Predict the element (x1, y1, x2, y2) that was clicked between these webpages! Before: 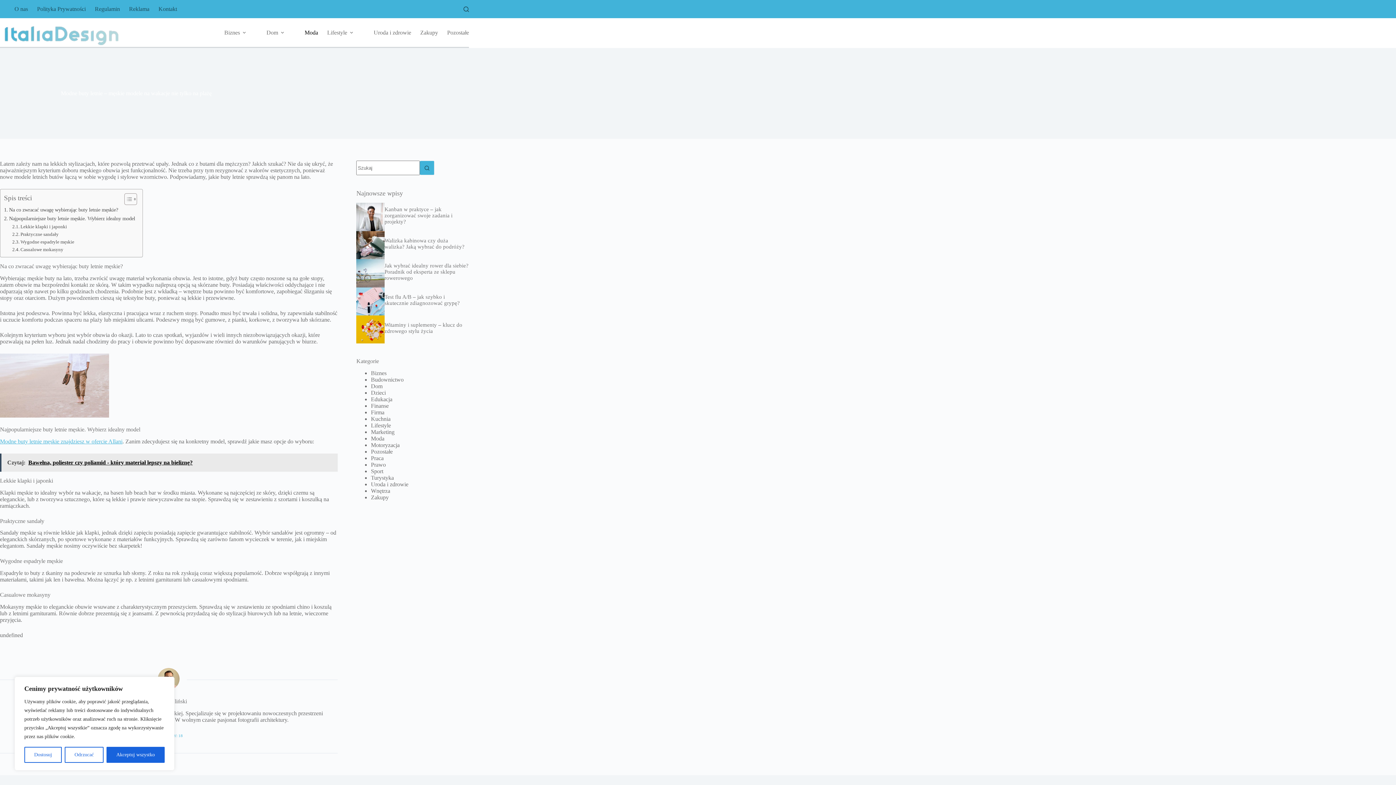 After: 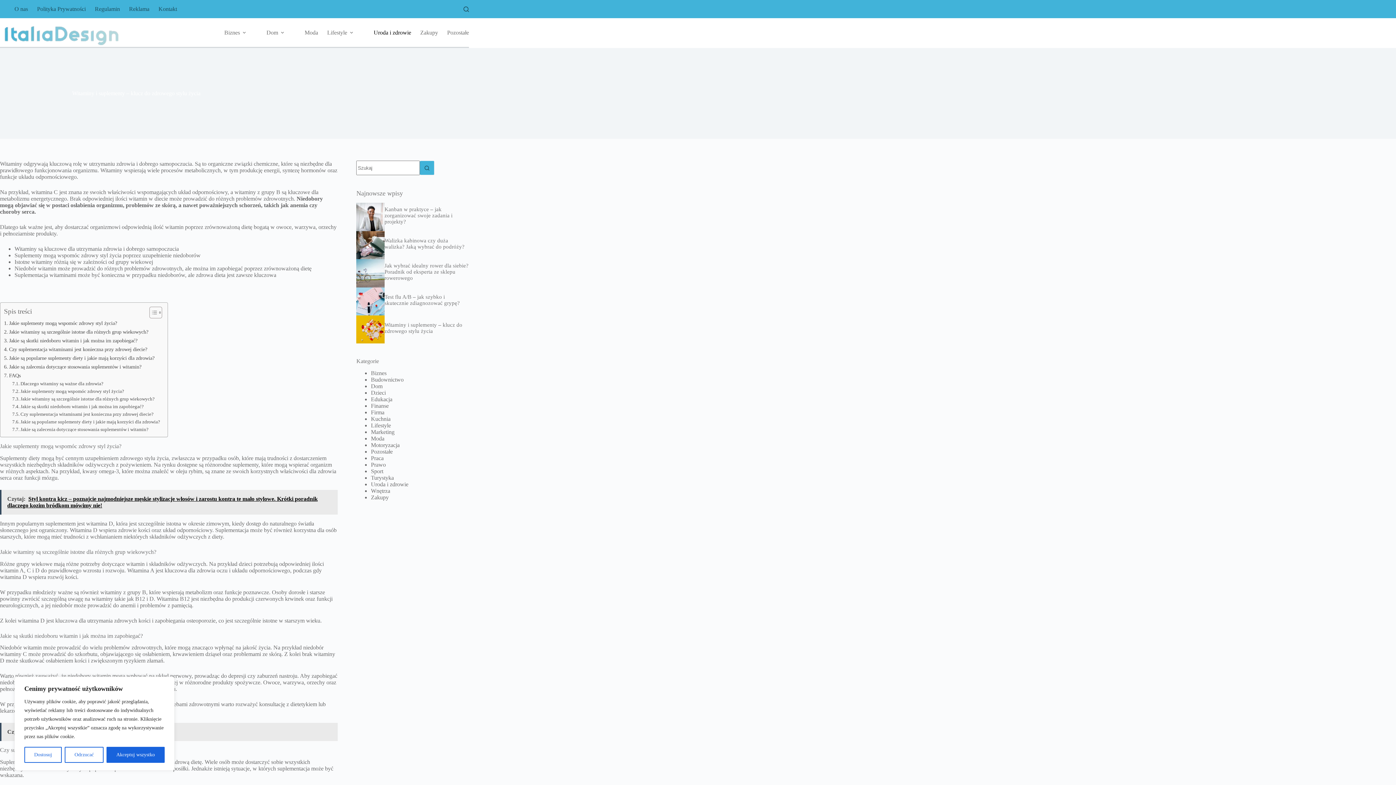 Action: bbox: (356, 315, 384, 343)